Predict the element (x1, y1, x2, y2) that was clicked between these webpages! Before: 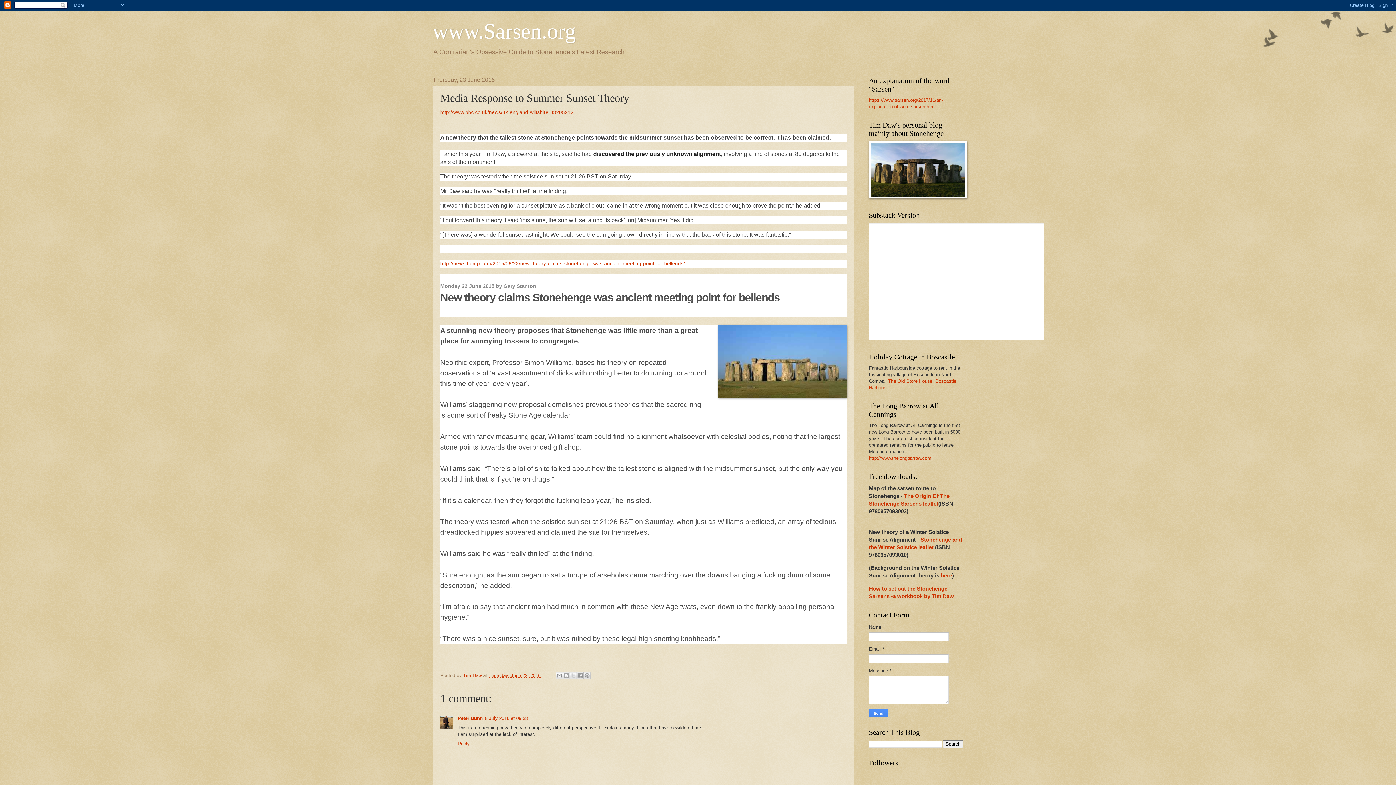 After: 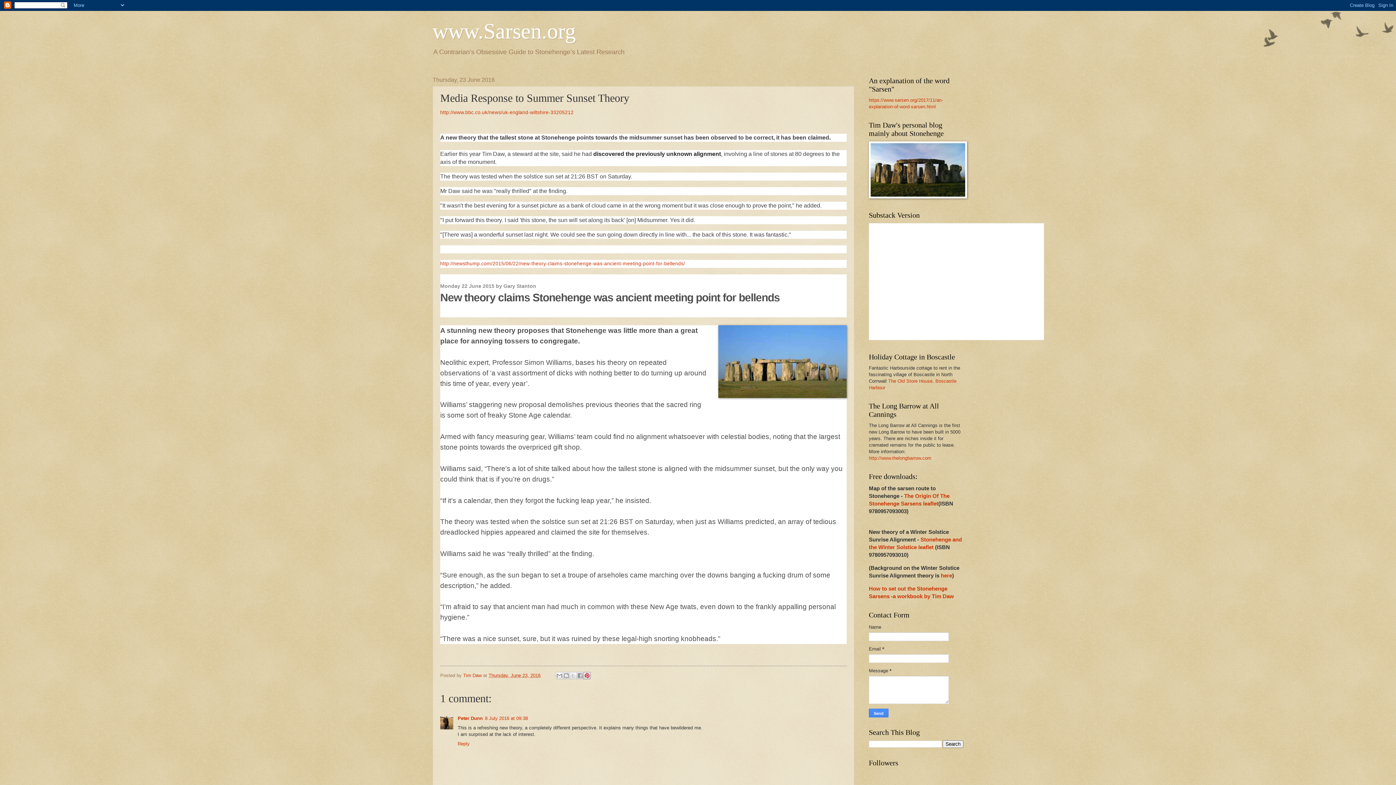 Action: label: Share to Pinterest bbox: (583, 672, 590, 679)